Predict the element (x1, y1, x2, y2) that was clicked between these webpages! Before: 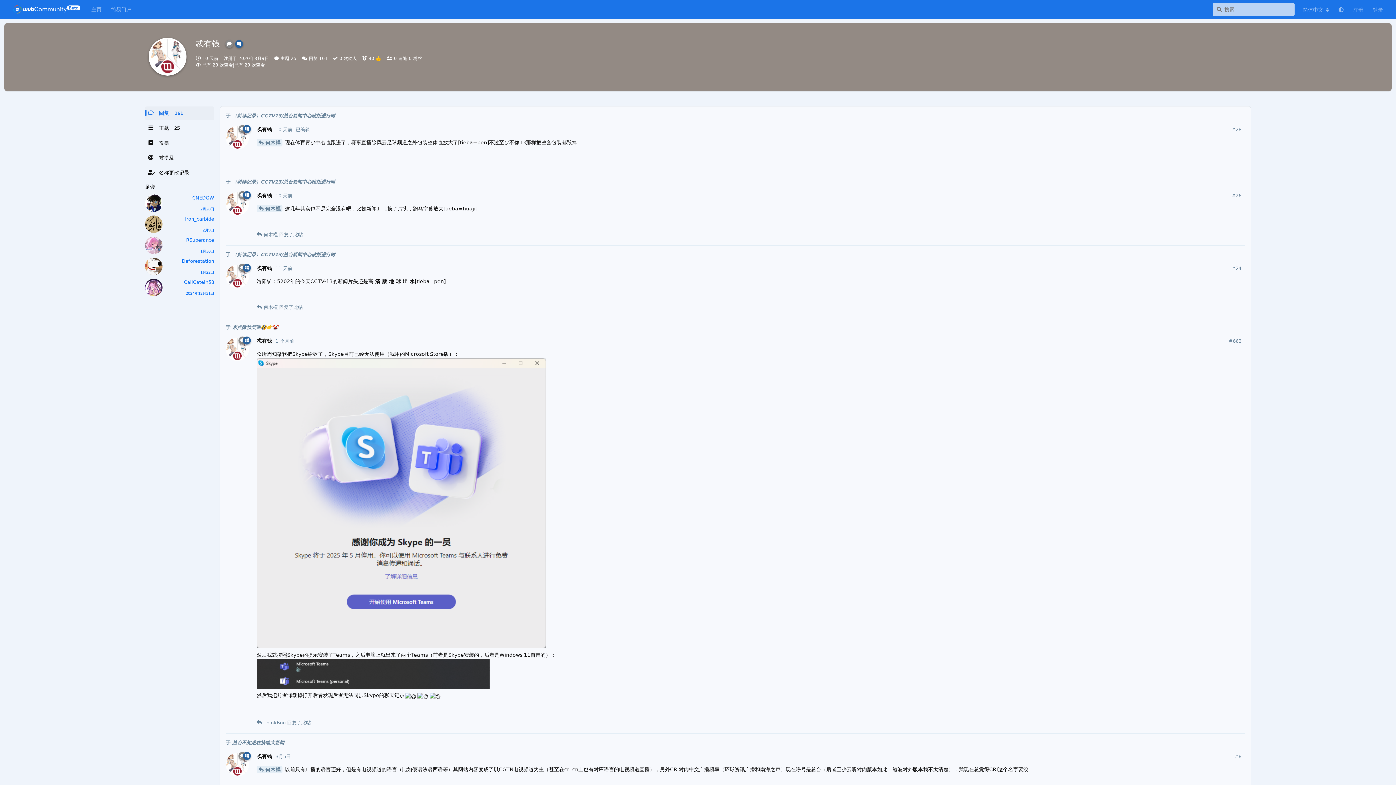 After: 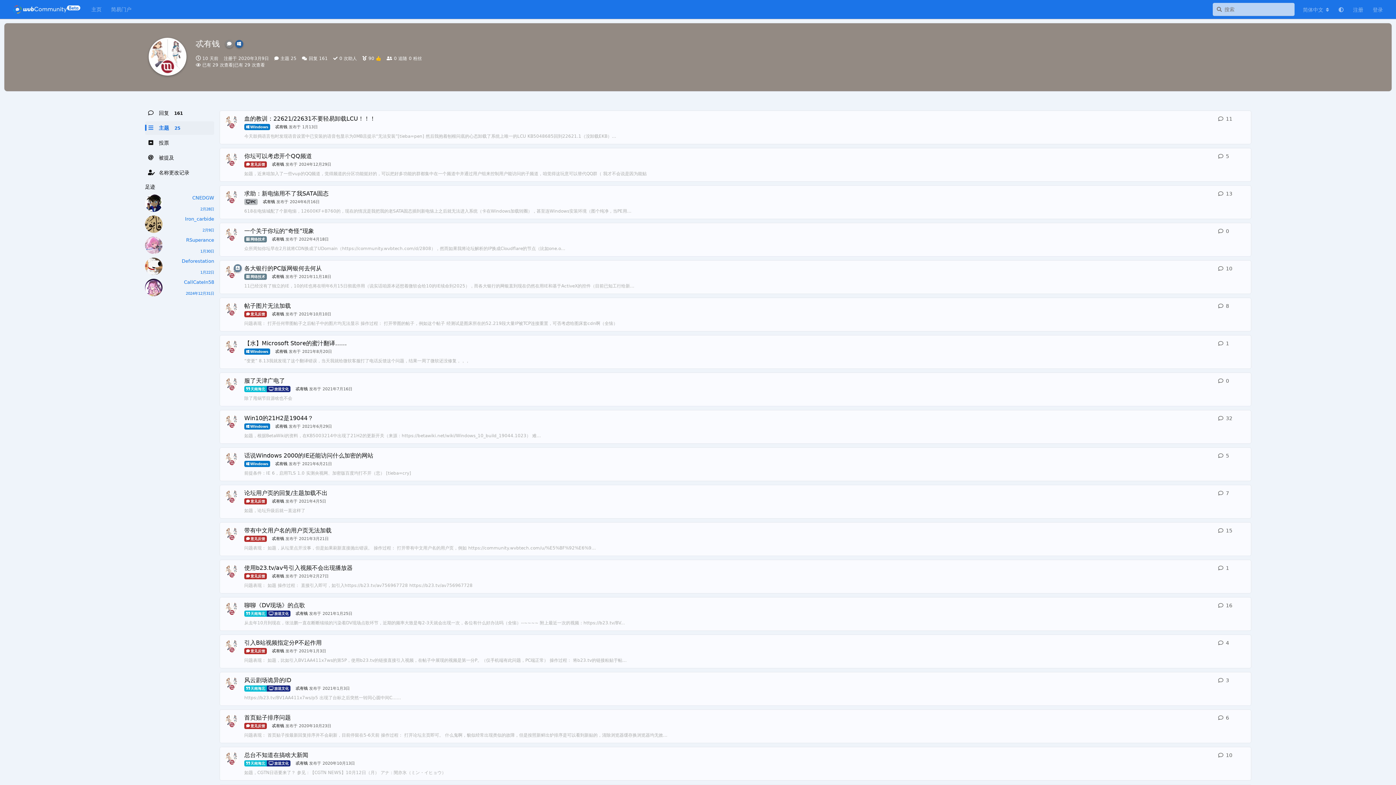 Action: label: 主题 25 bbox: (148, 121, 211, 134)